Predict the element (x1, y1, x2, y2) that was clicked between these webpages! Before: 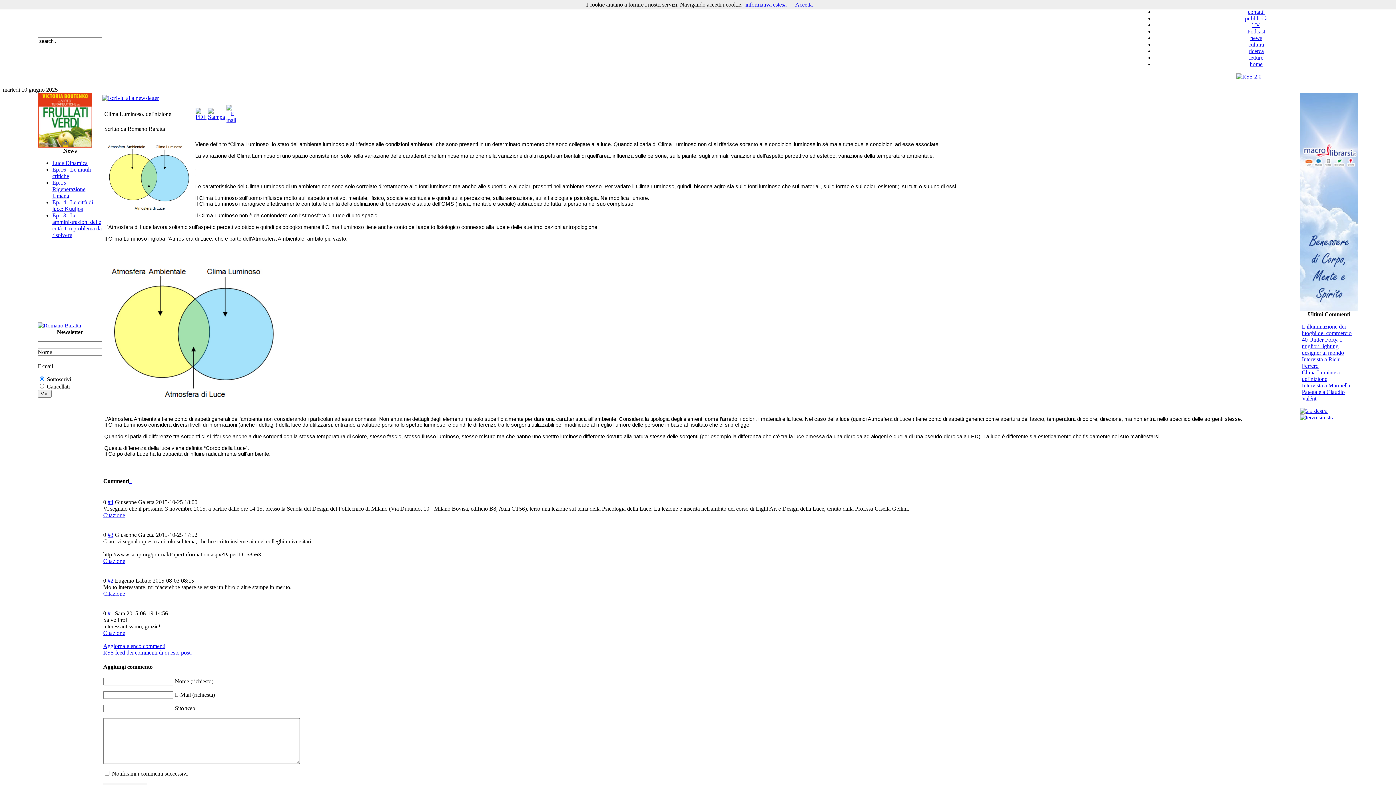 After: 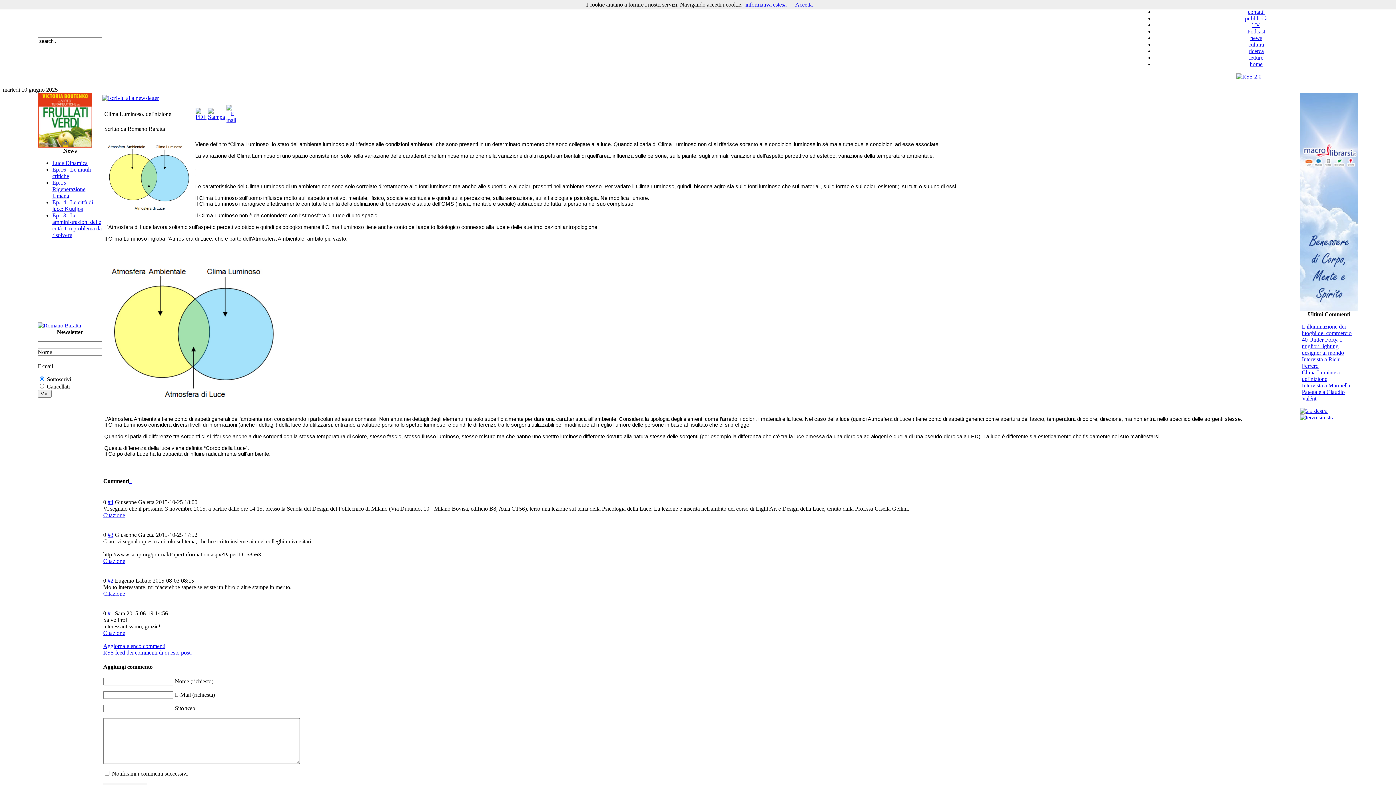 Action: bbox: (226, 109, 236, 115)